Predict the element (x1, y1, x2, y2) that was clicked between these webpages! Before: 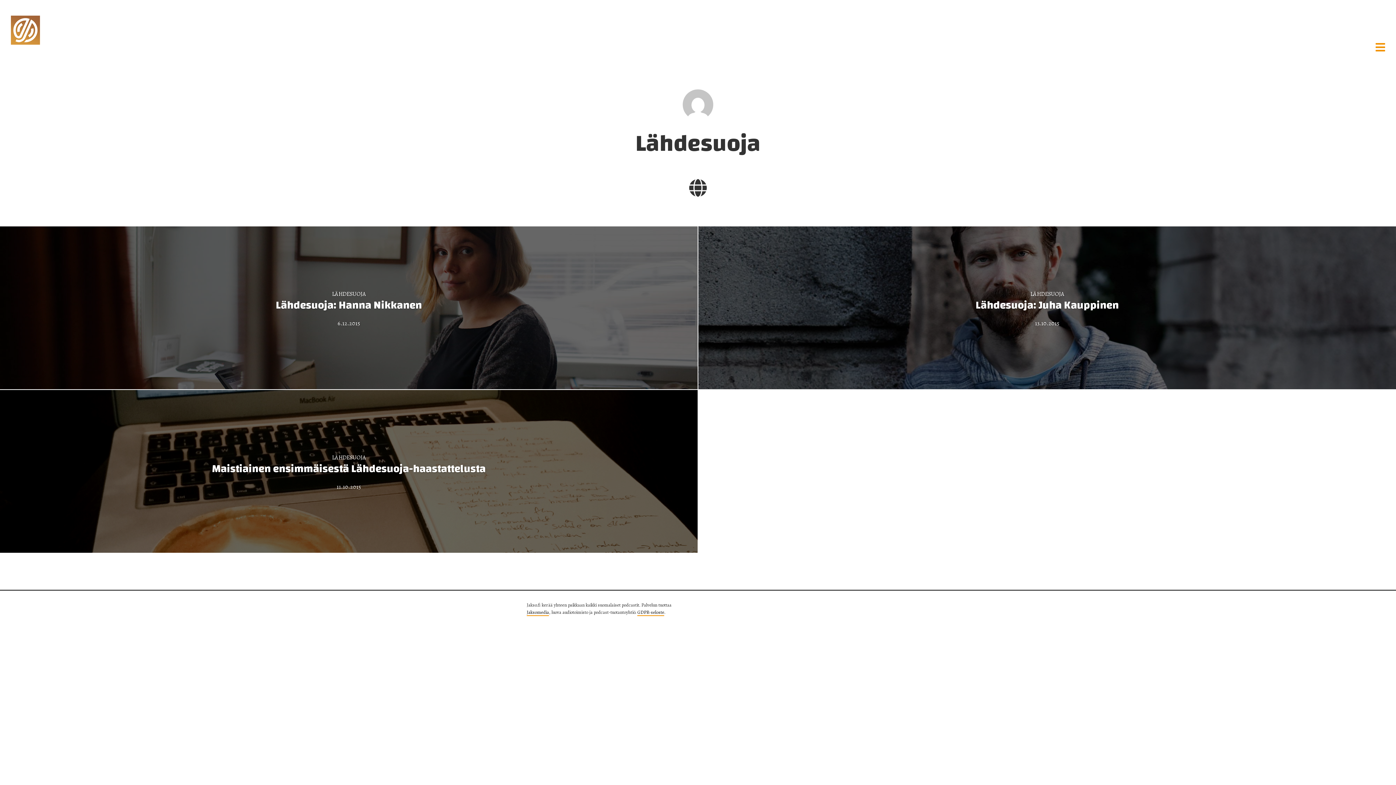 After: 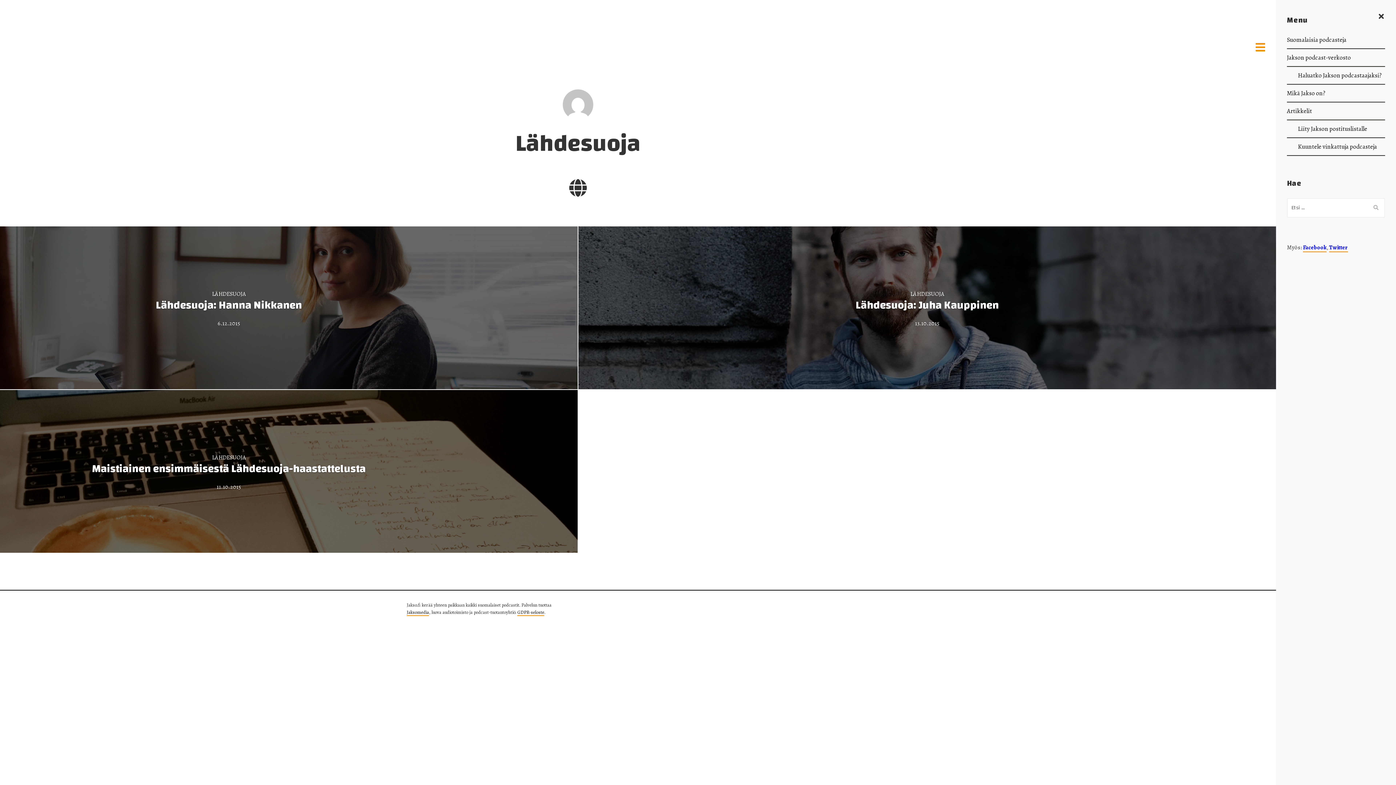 Action: bbox: (1375, 41, 1385, 53)